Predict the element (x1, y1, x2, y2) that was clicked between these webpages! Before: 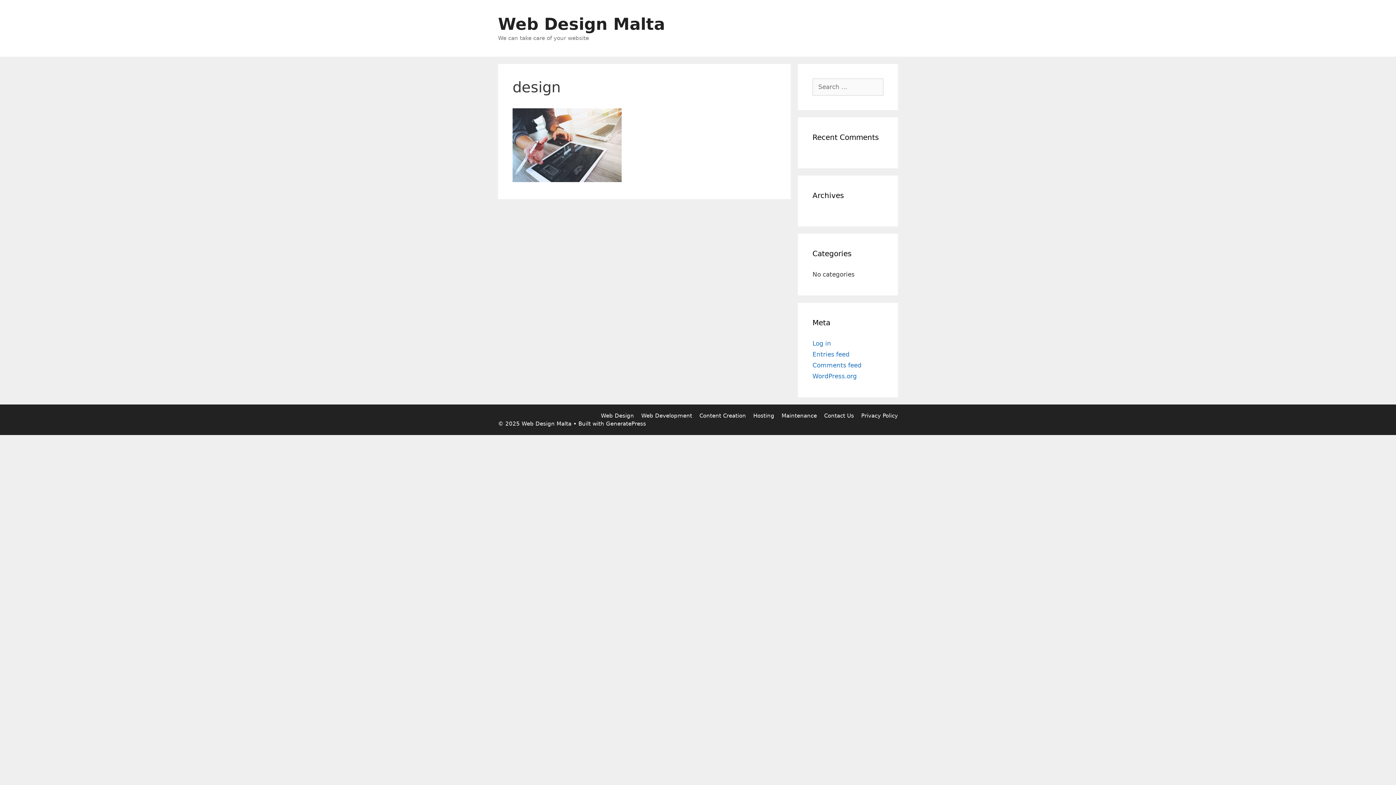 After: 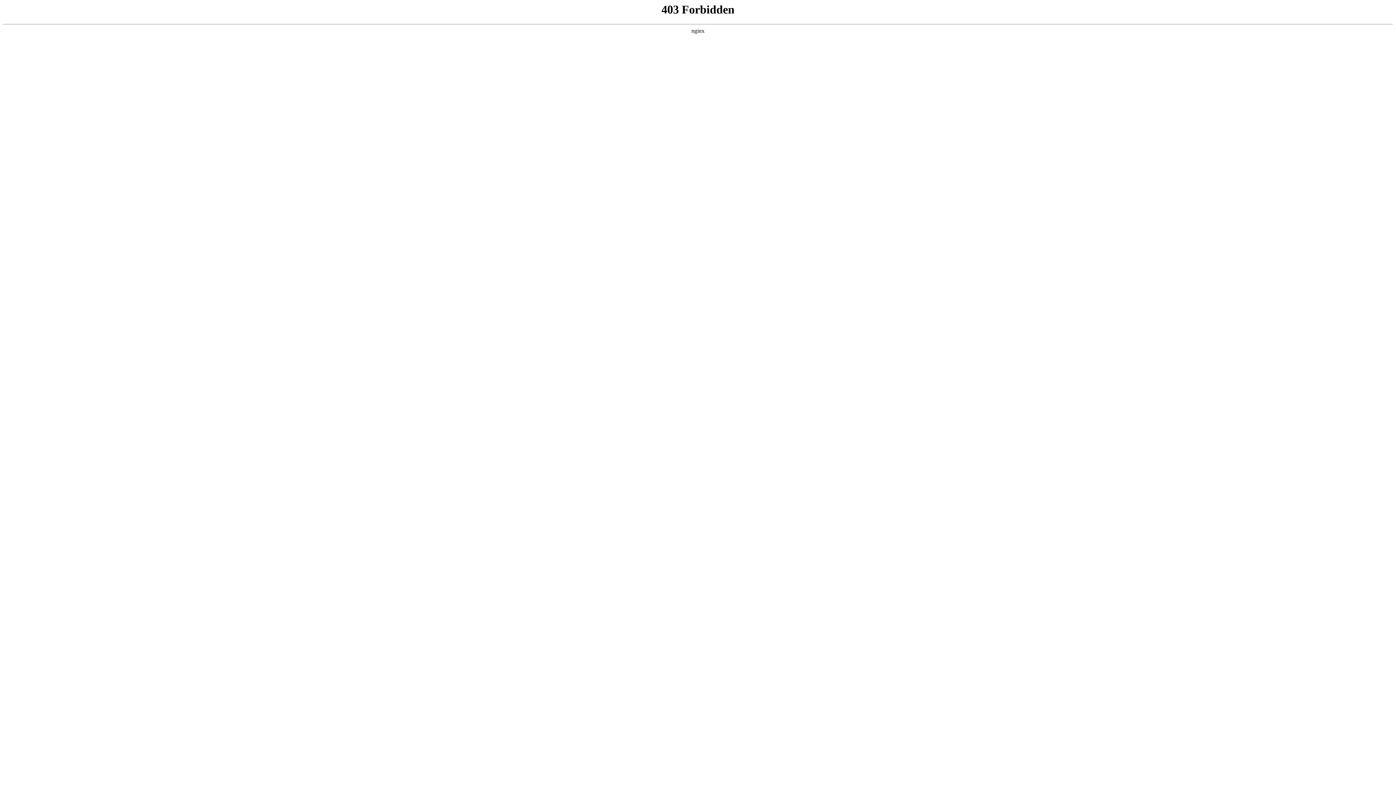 Action: bbox: (812, 372, 857, 380) label: WordPress.org